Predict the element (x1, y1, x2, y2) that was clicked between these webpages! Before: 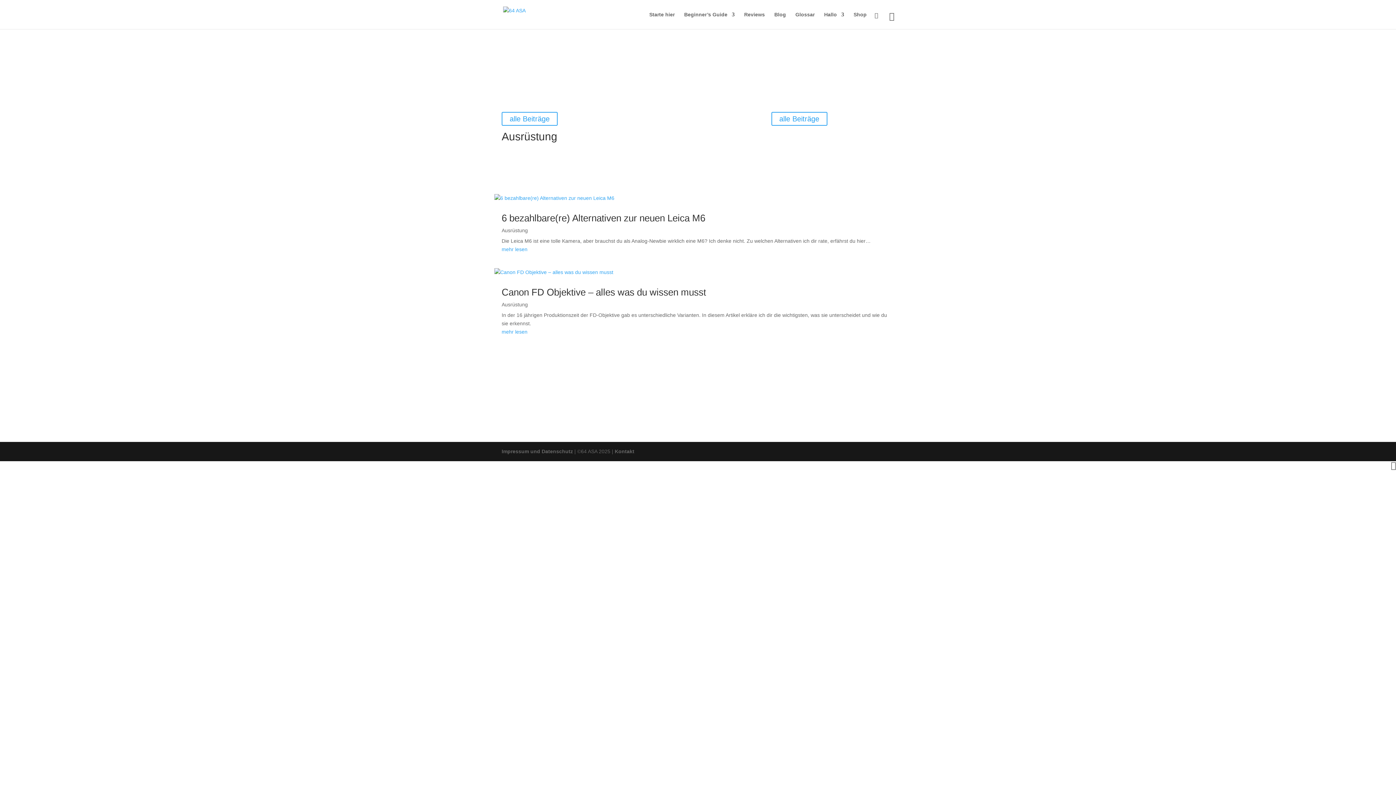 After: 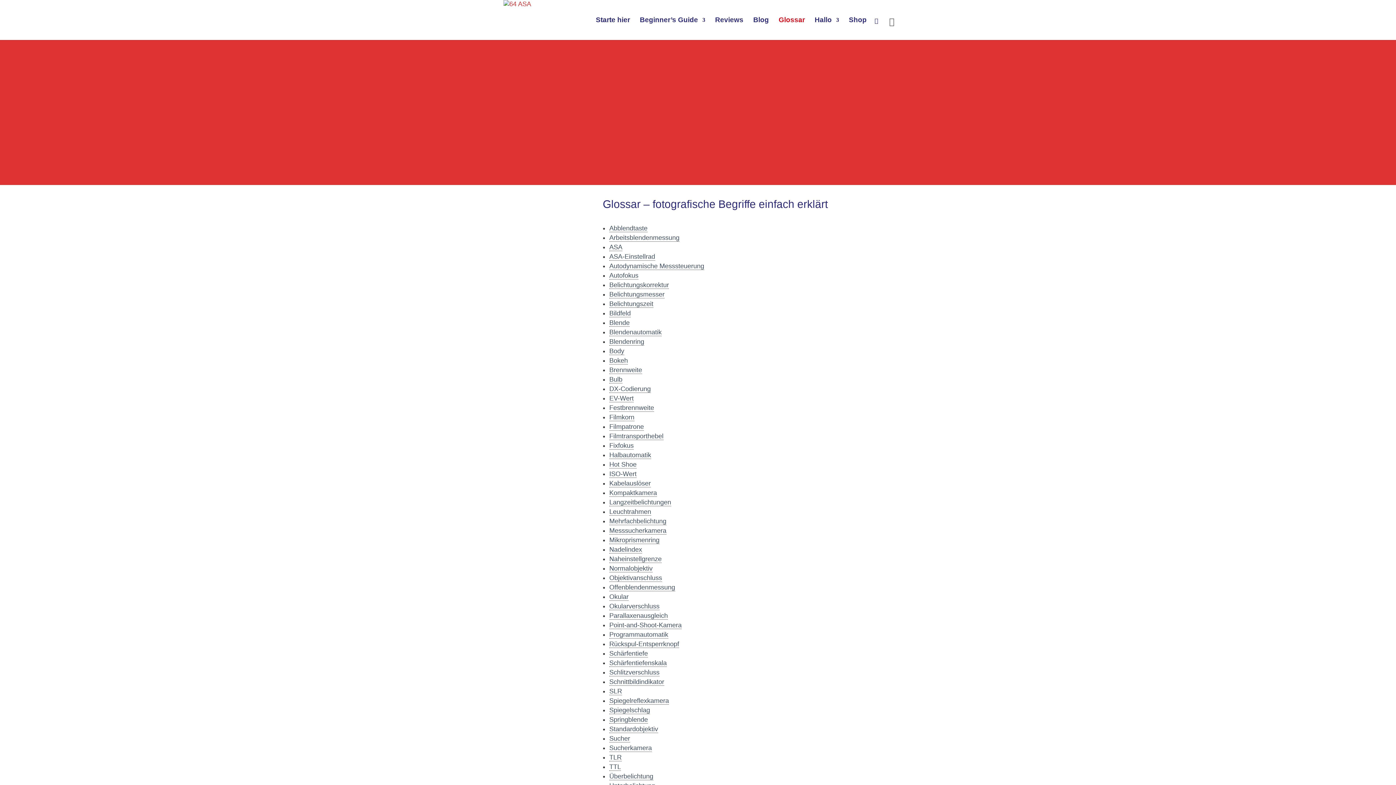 Action: bbox: (795, 12, 814, 29) label: Glossar